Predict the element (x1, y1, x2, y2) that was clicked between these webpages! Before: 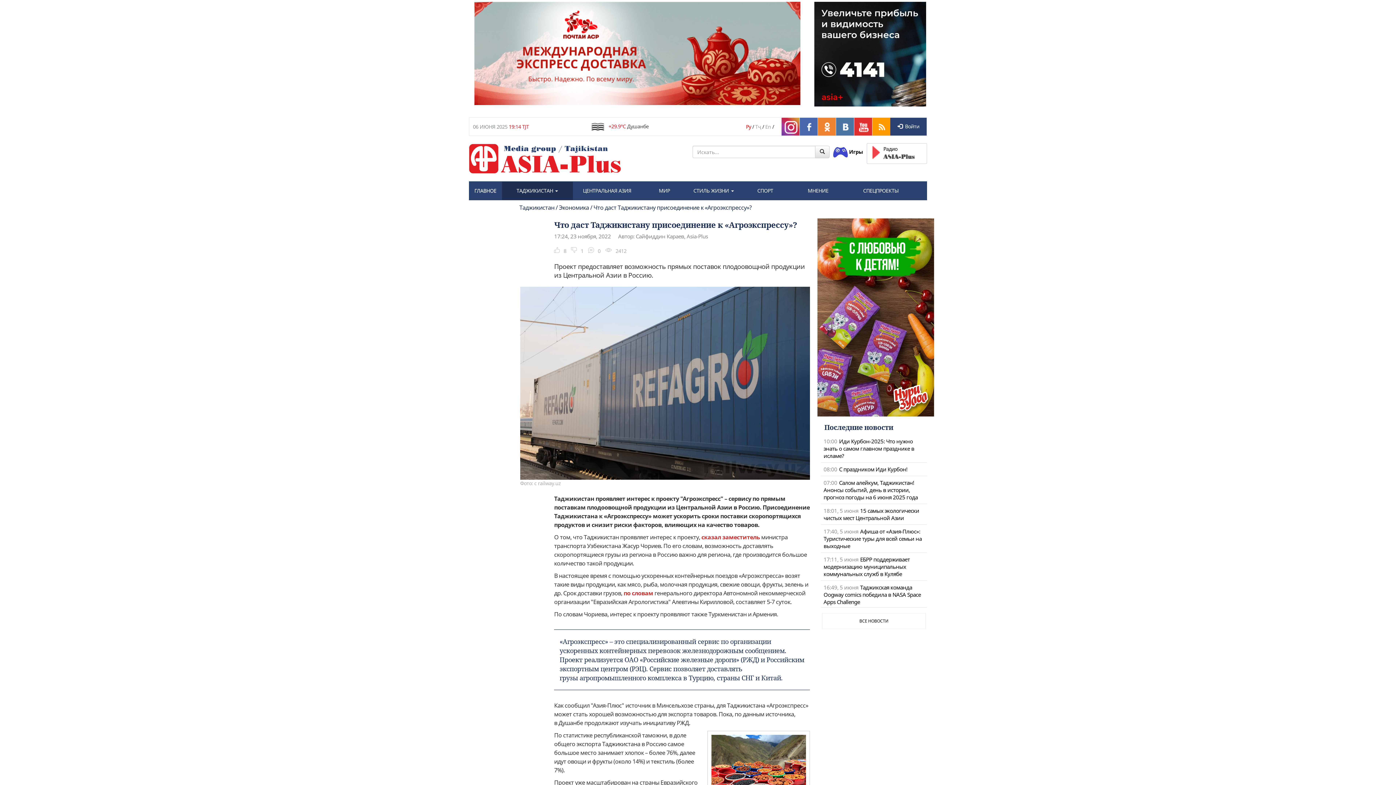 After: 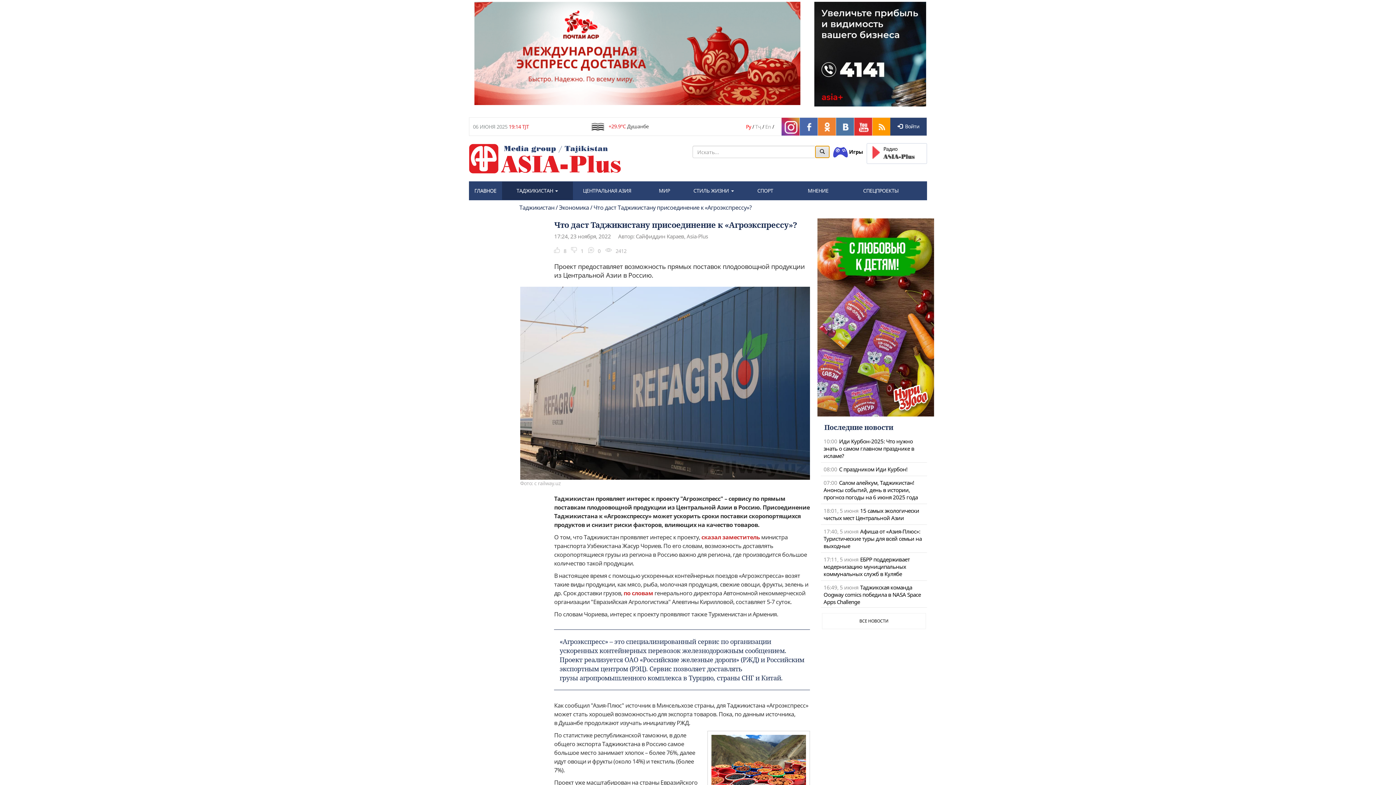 Action: bbox: (815, 145, 829, 158)